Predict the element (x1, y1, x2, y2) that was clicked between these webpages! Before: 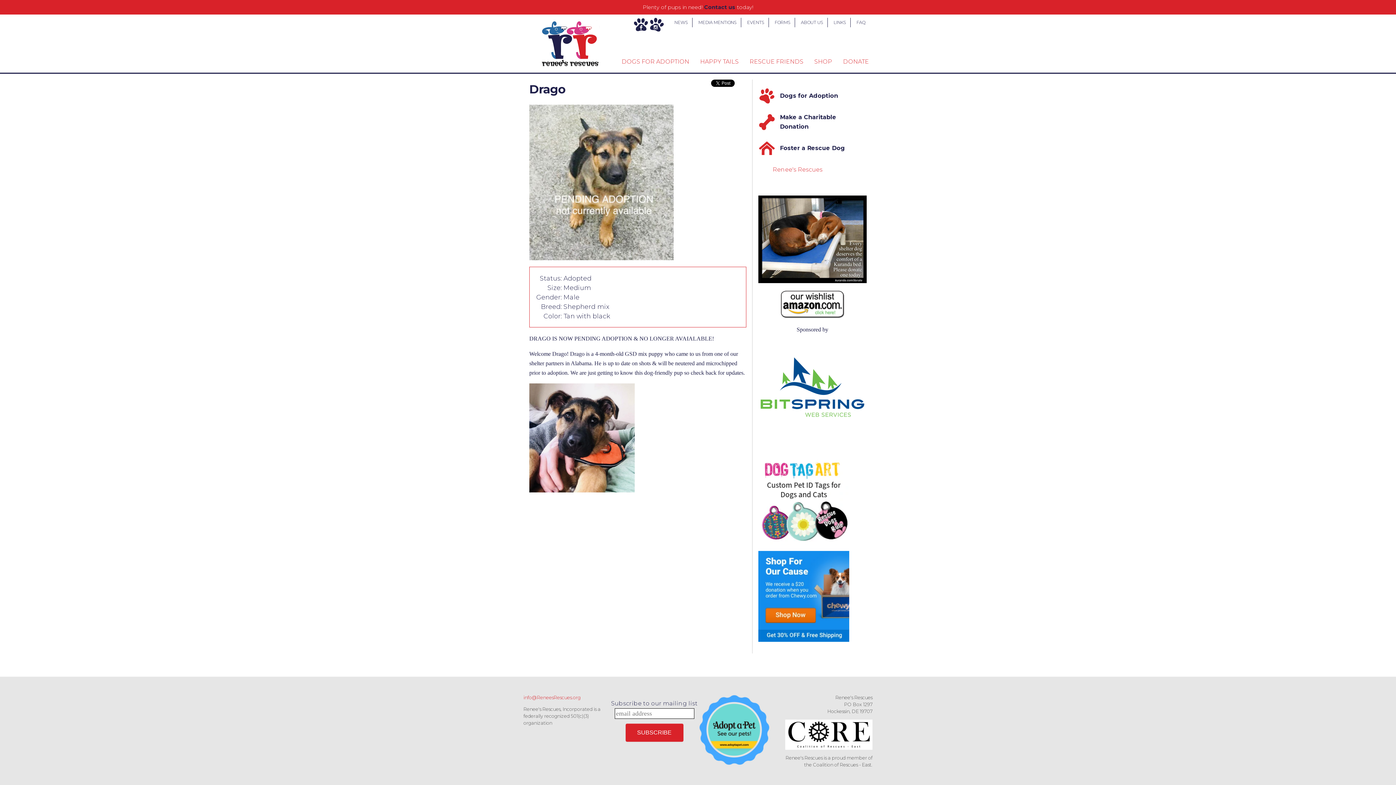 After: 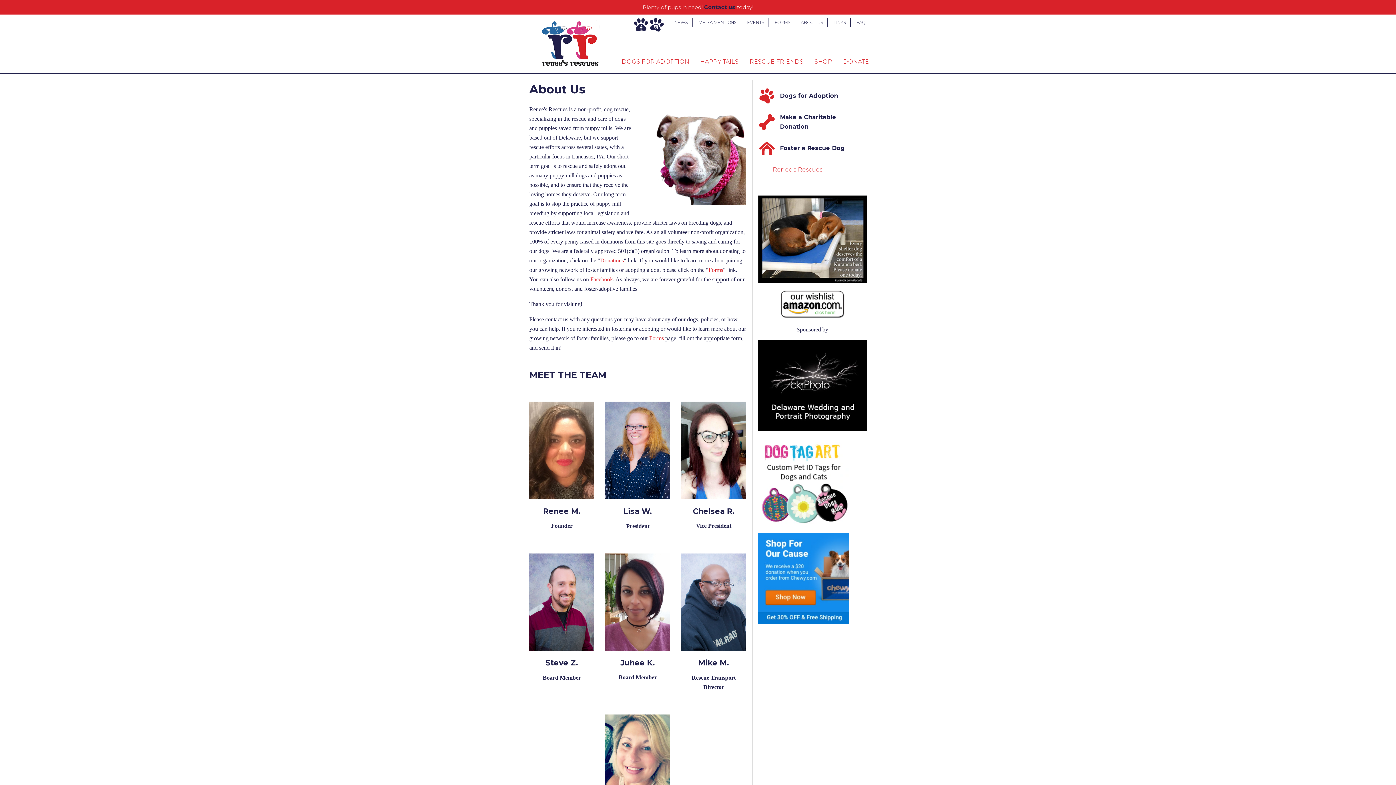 Action: label: ABOUT US bbox: (796, 17, 827, 27)